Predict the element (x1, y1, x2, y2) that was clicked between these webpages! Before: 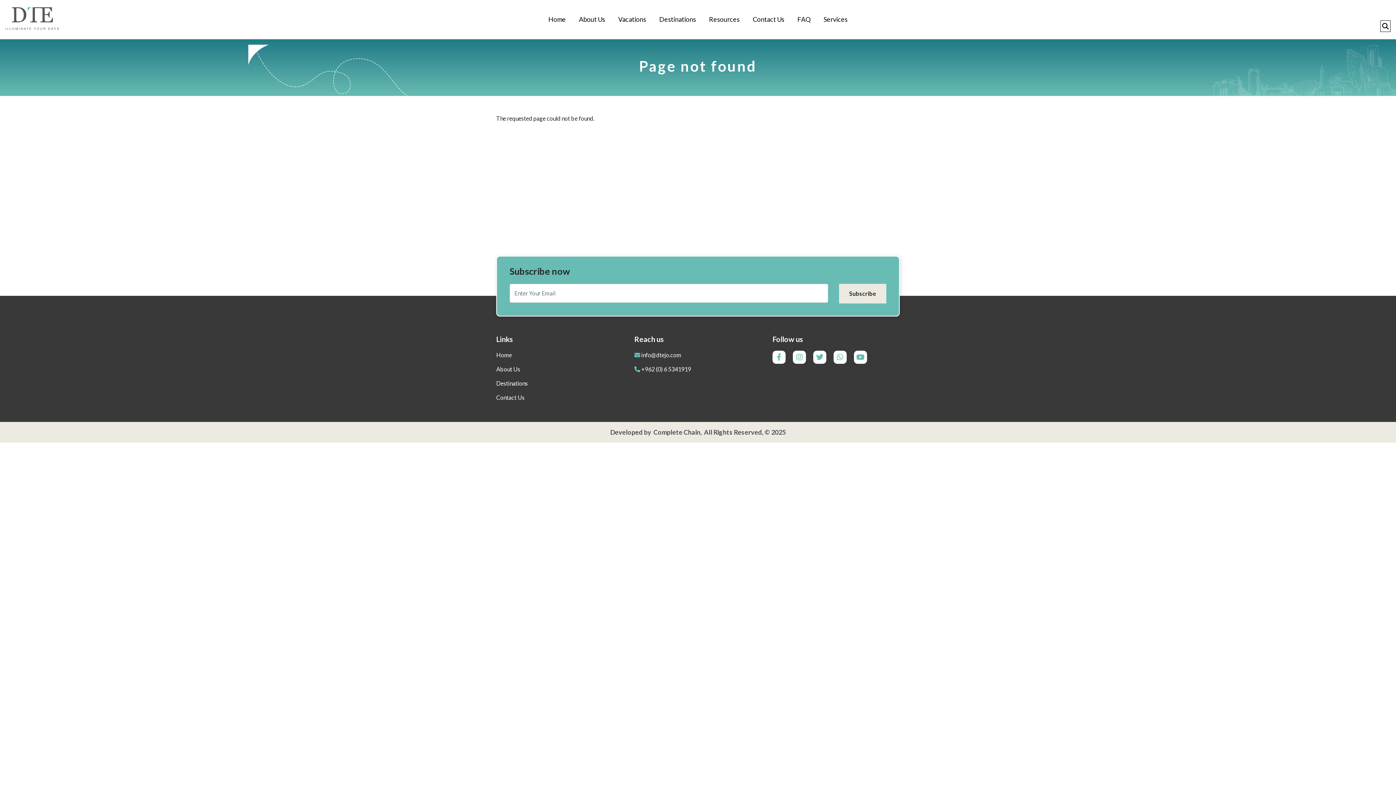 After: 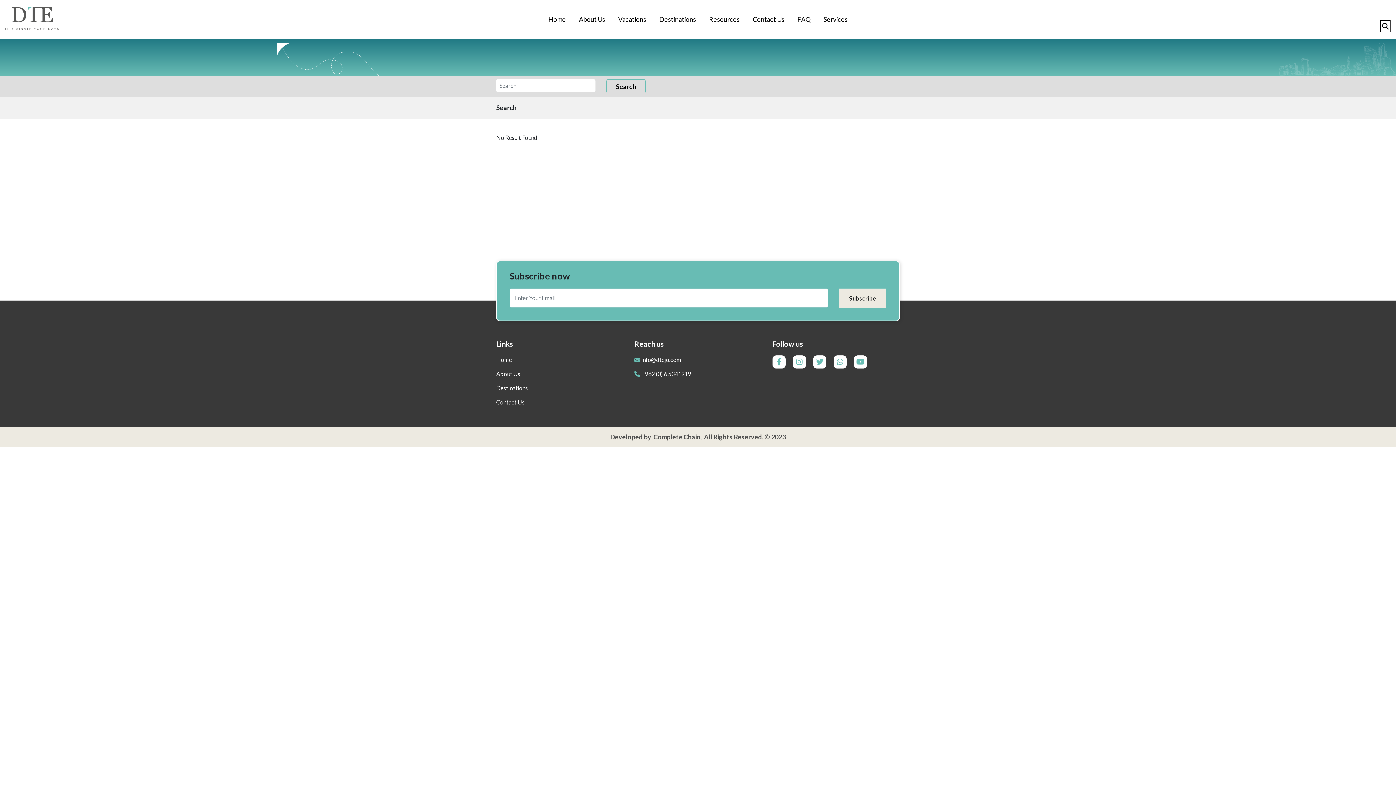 Action: bbox: (1380, 20, 1390, 32)